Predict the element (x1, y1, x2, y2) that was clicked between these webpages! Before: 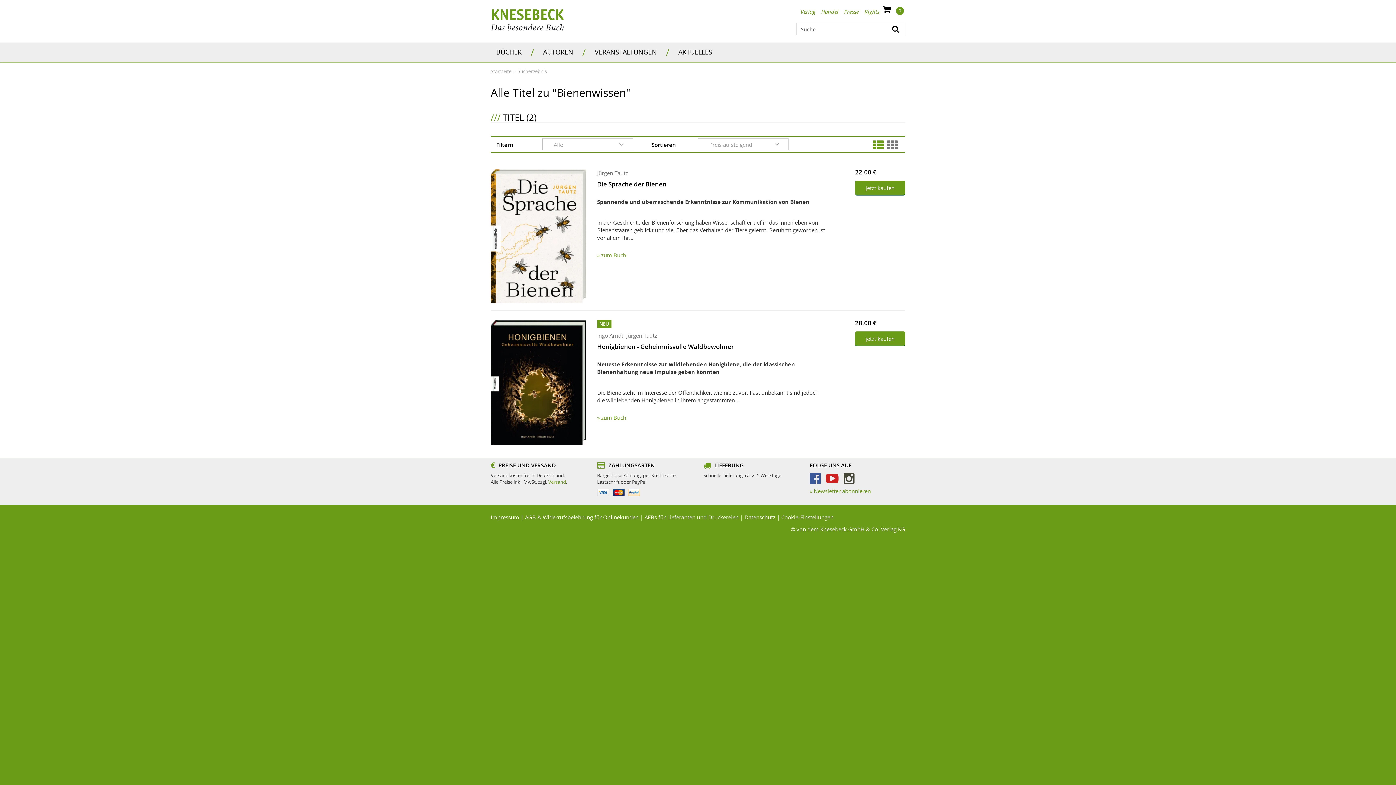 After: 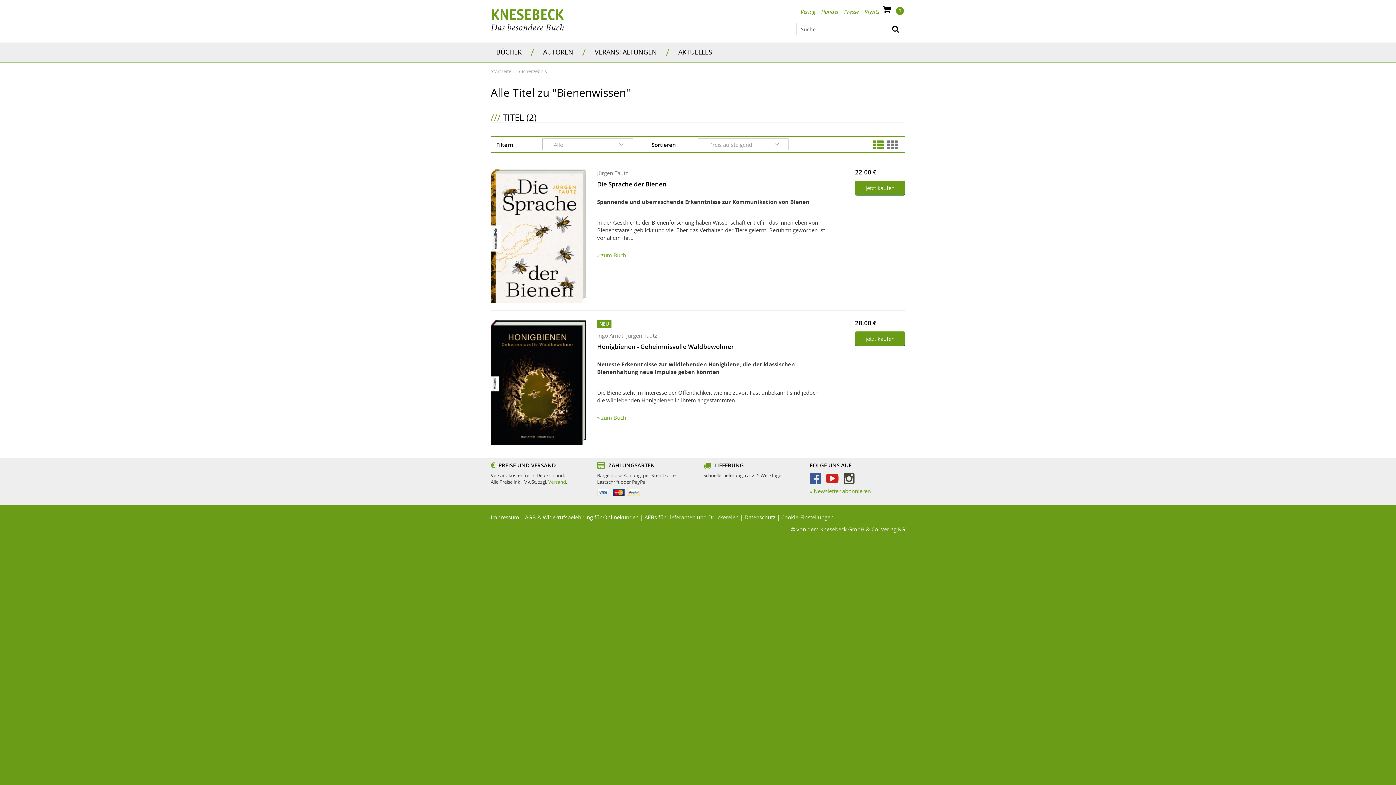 Action: bbox: (517, 68, 546, 74) label: Suchergebnis